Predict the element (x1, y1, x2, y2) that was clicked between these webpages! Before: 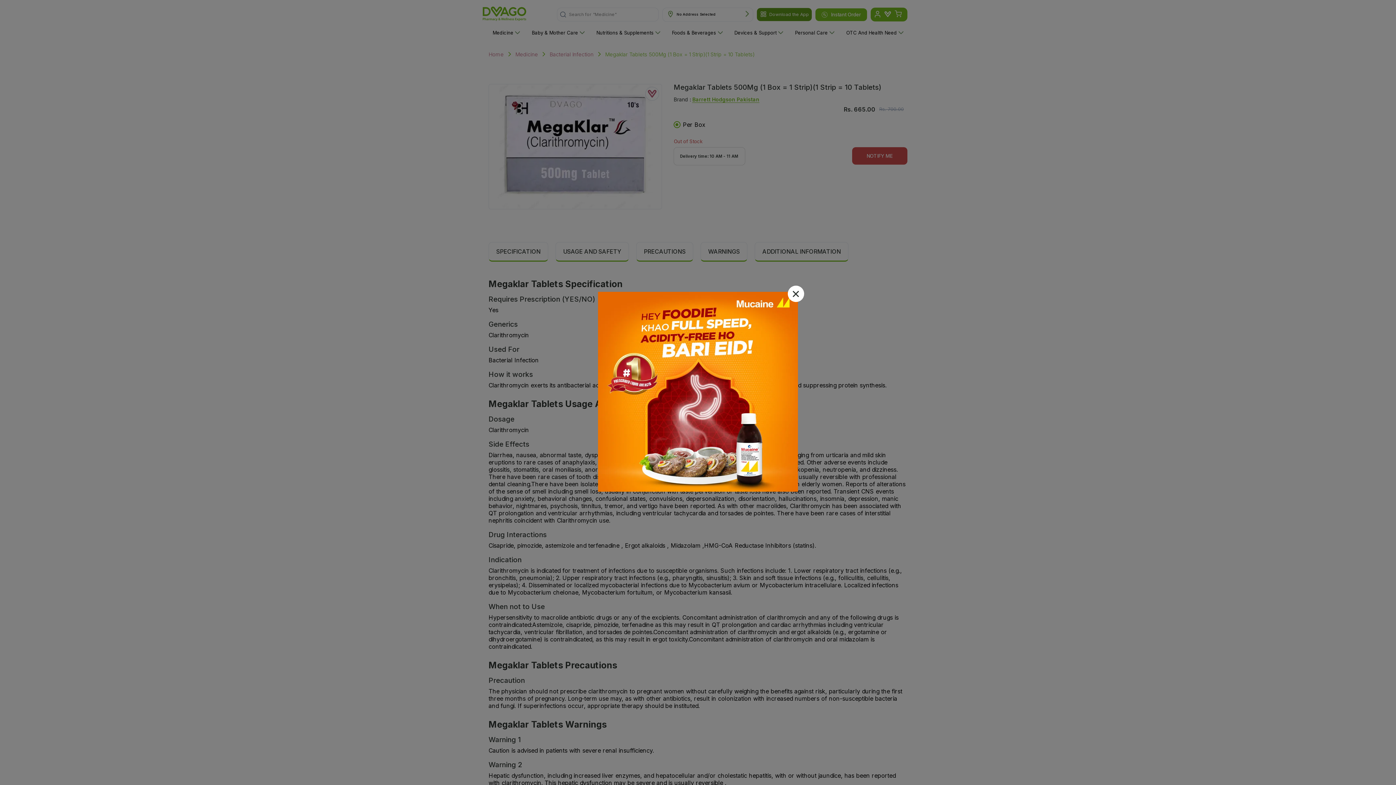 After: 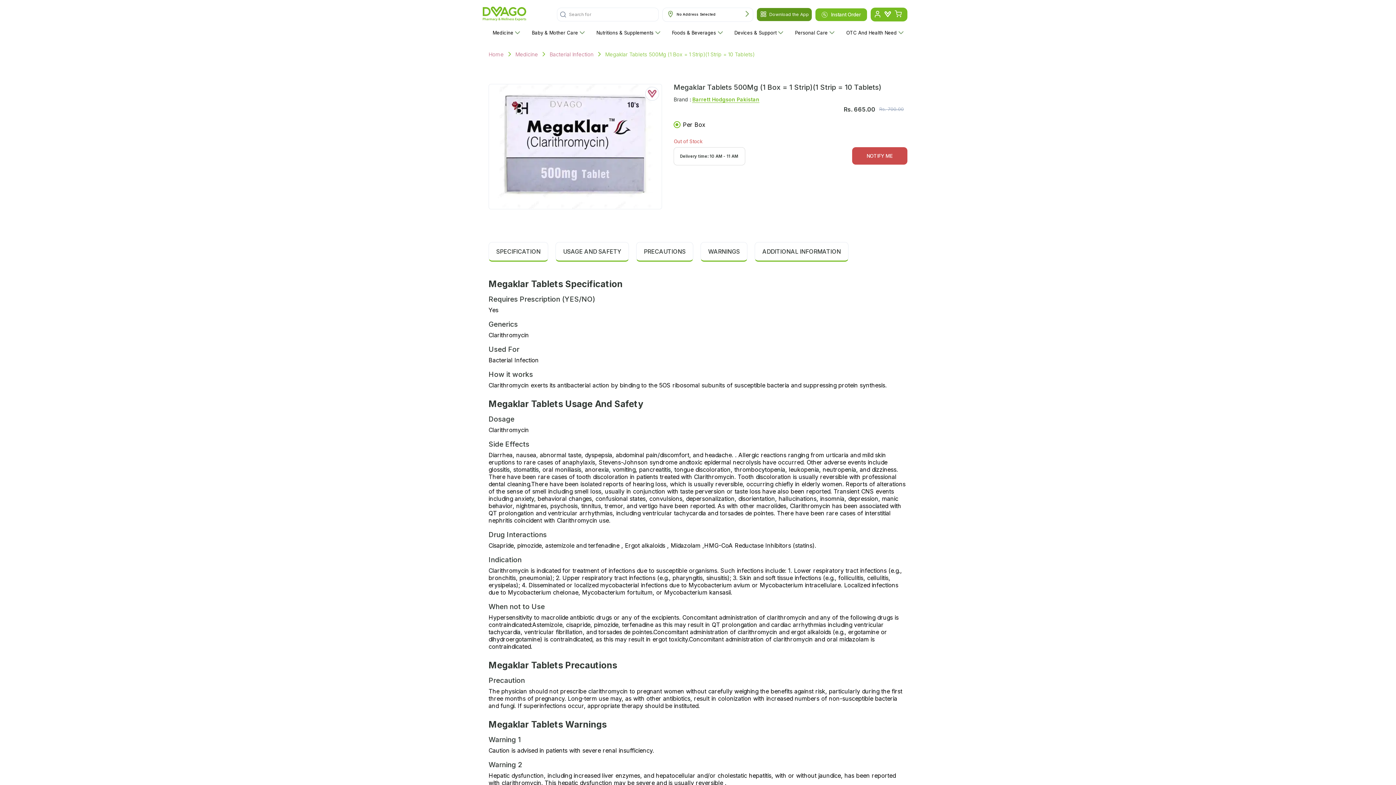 Action: bbox: (788, 285, 804, 303)